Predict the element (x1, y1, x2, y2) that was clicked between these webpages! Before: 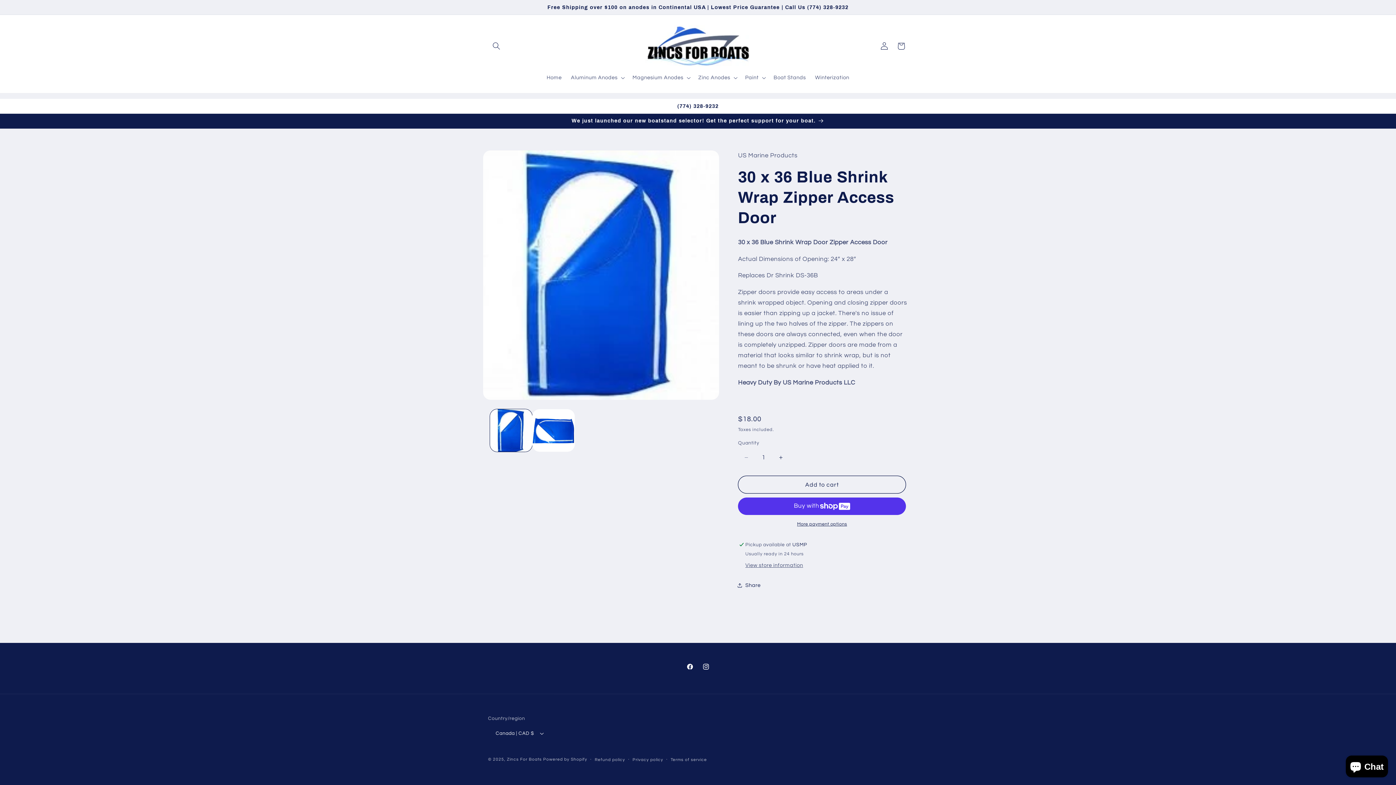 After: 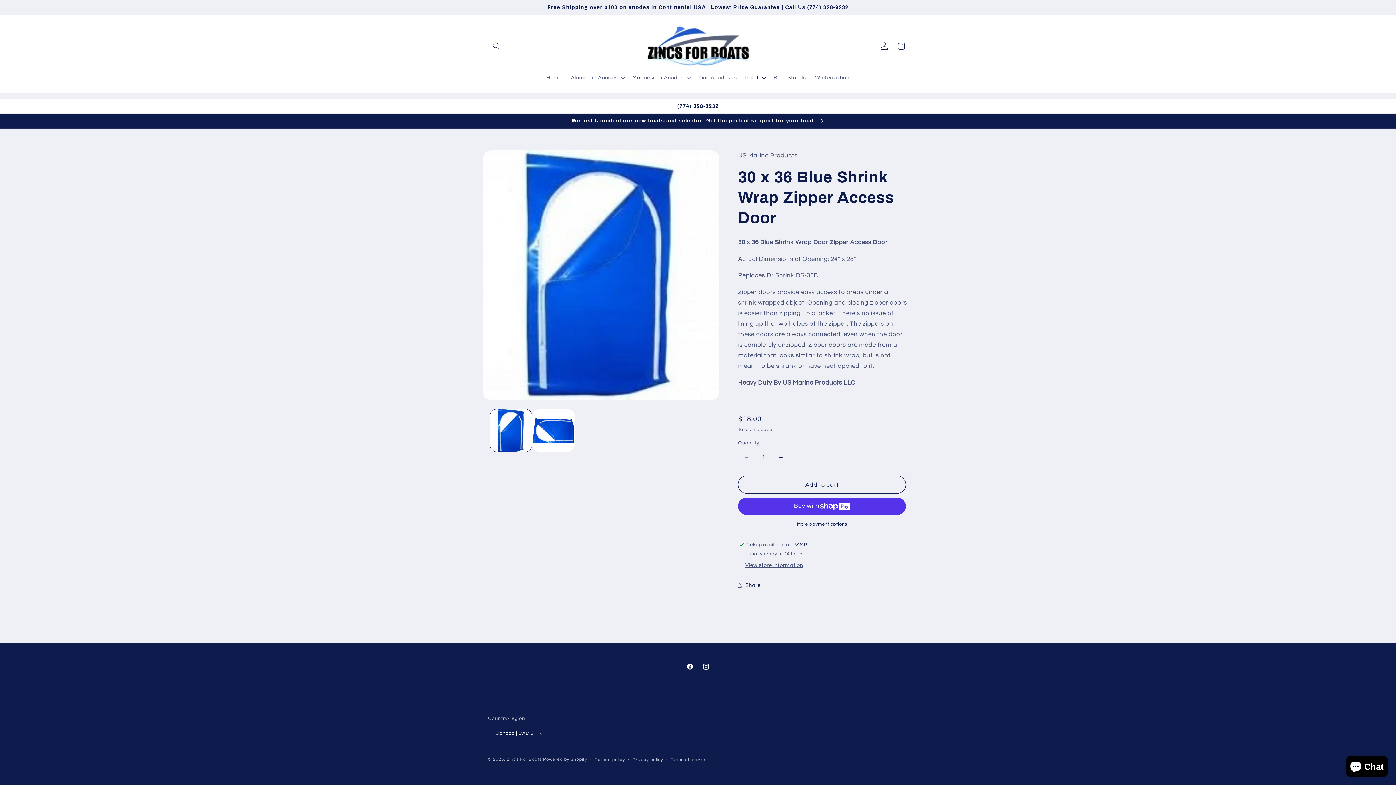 Action: label: Paint bbox: (740, 70, 769, 85)